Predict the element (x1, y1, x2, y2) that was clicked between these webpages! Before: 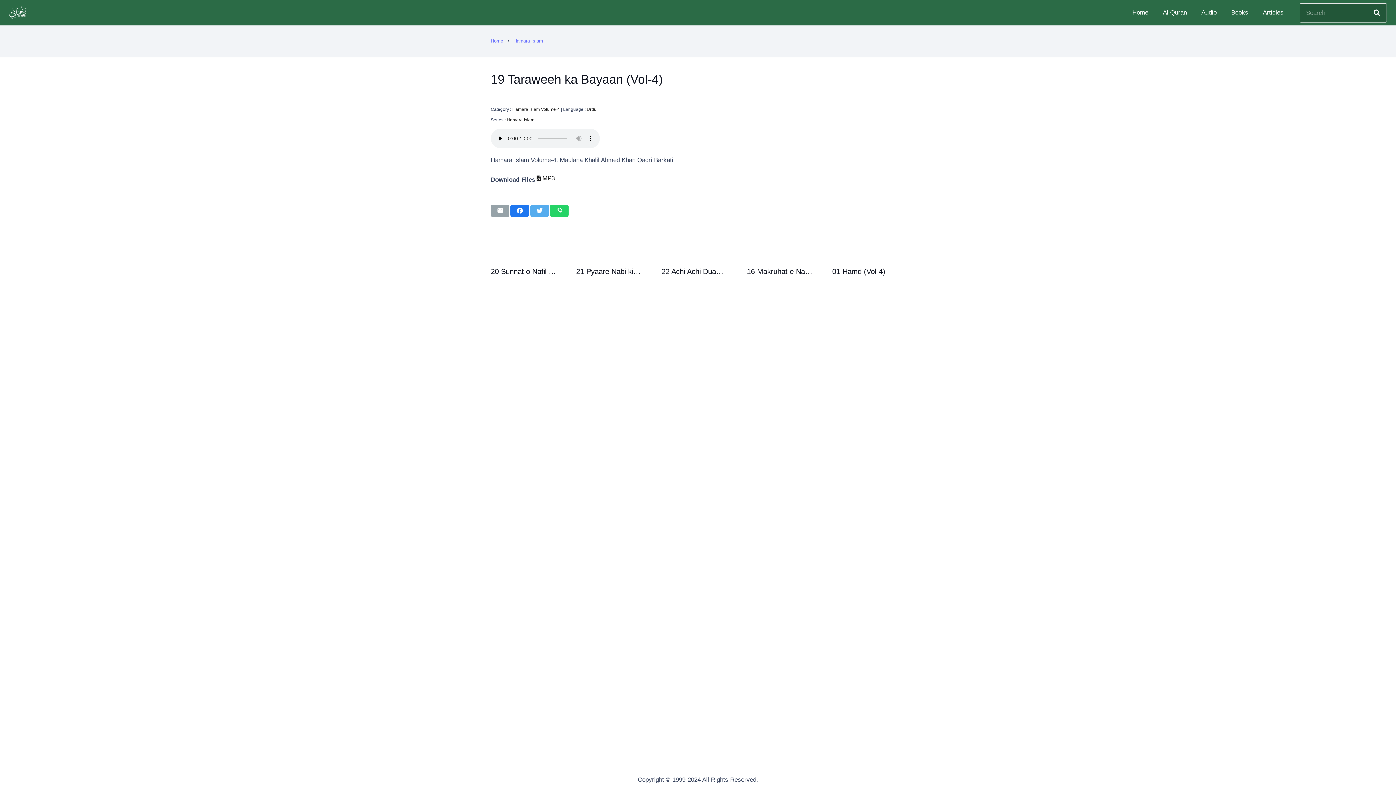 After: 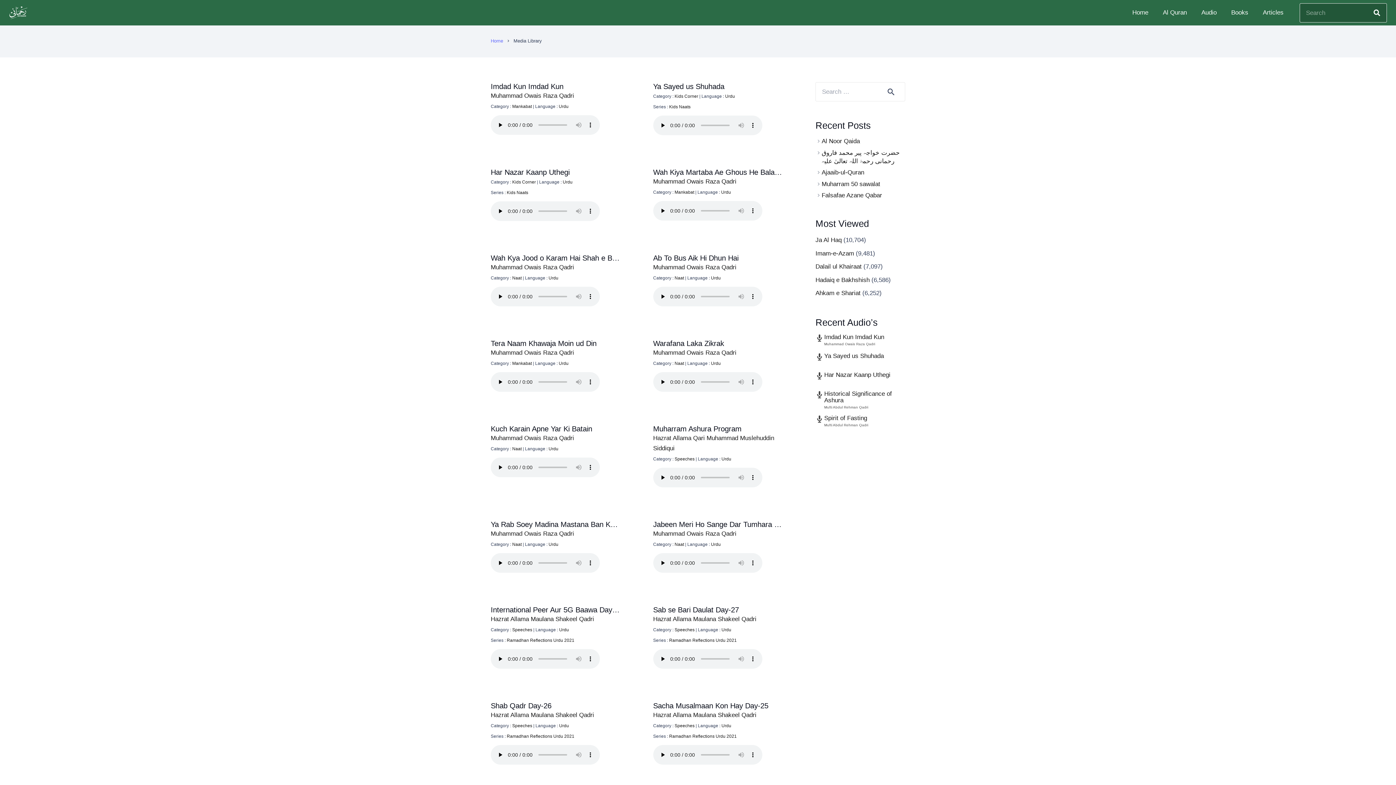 Action: bbox: (586, 106, 596, 112) label: Urdu